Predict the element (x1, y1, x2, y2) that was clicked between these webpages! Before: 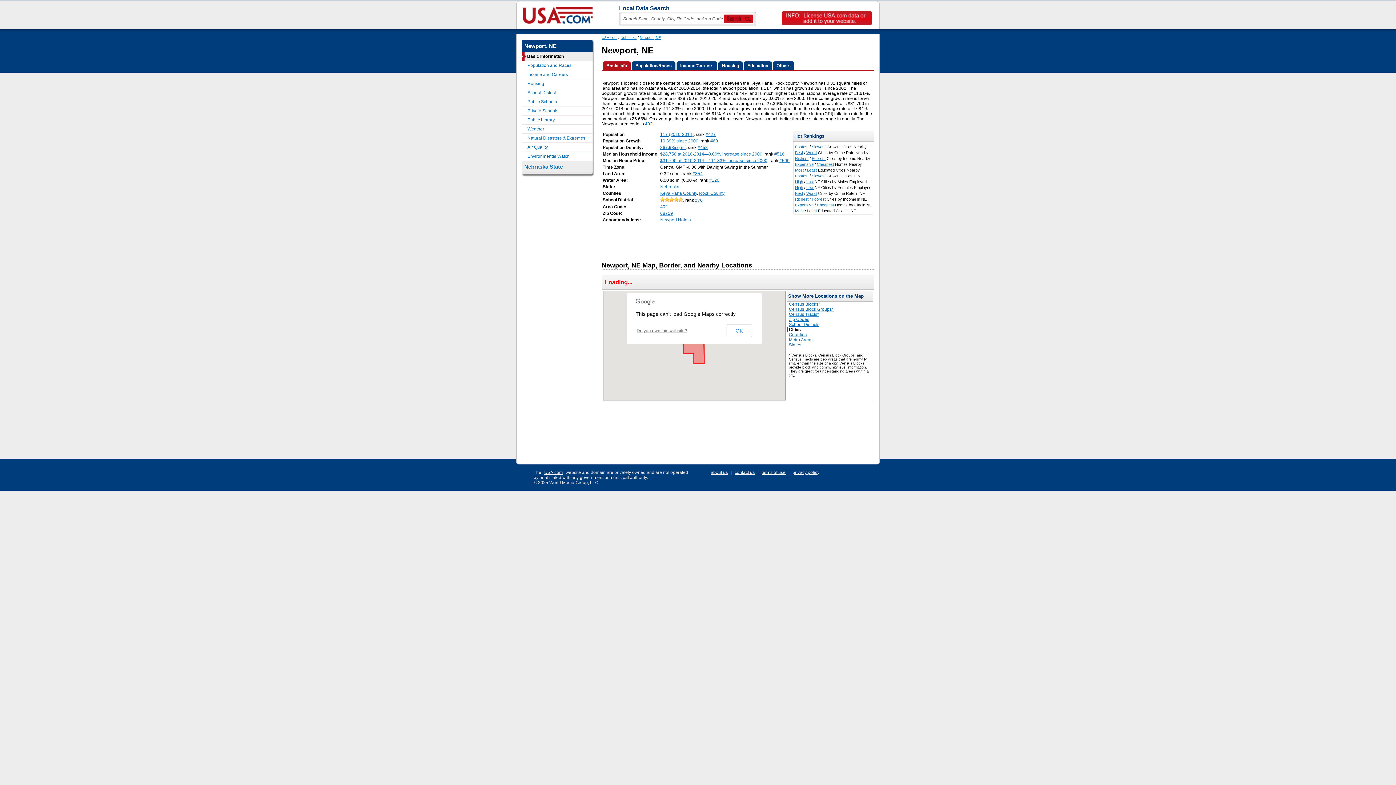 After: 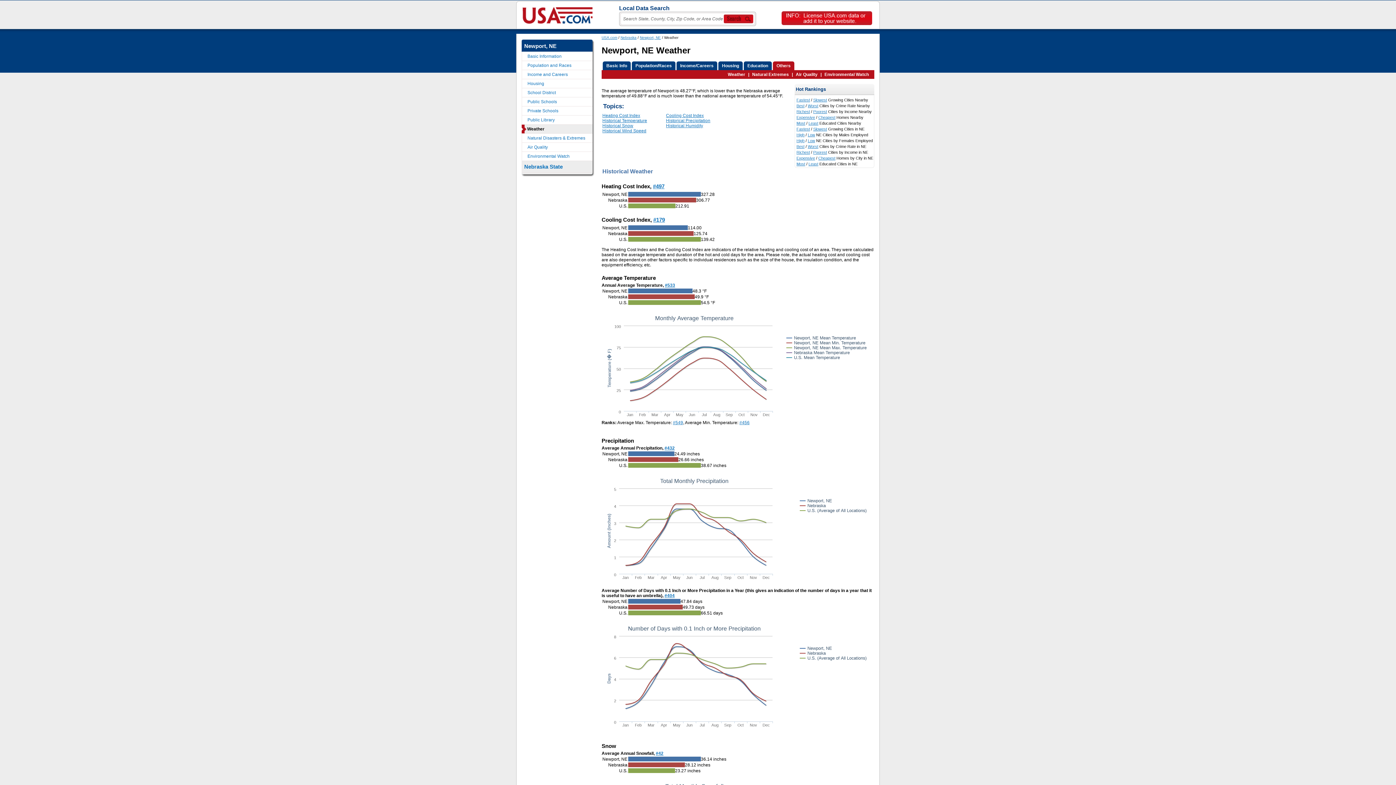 Action: bbox: (773, 61, 794, 70) label: Others